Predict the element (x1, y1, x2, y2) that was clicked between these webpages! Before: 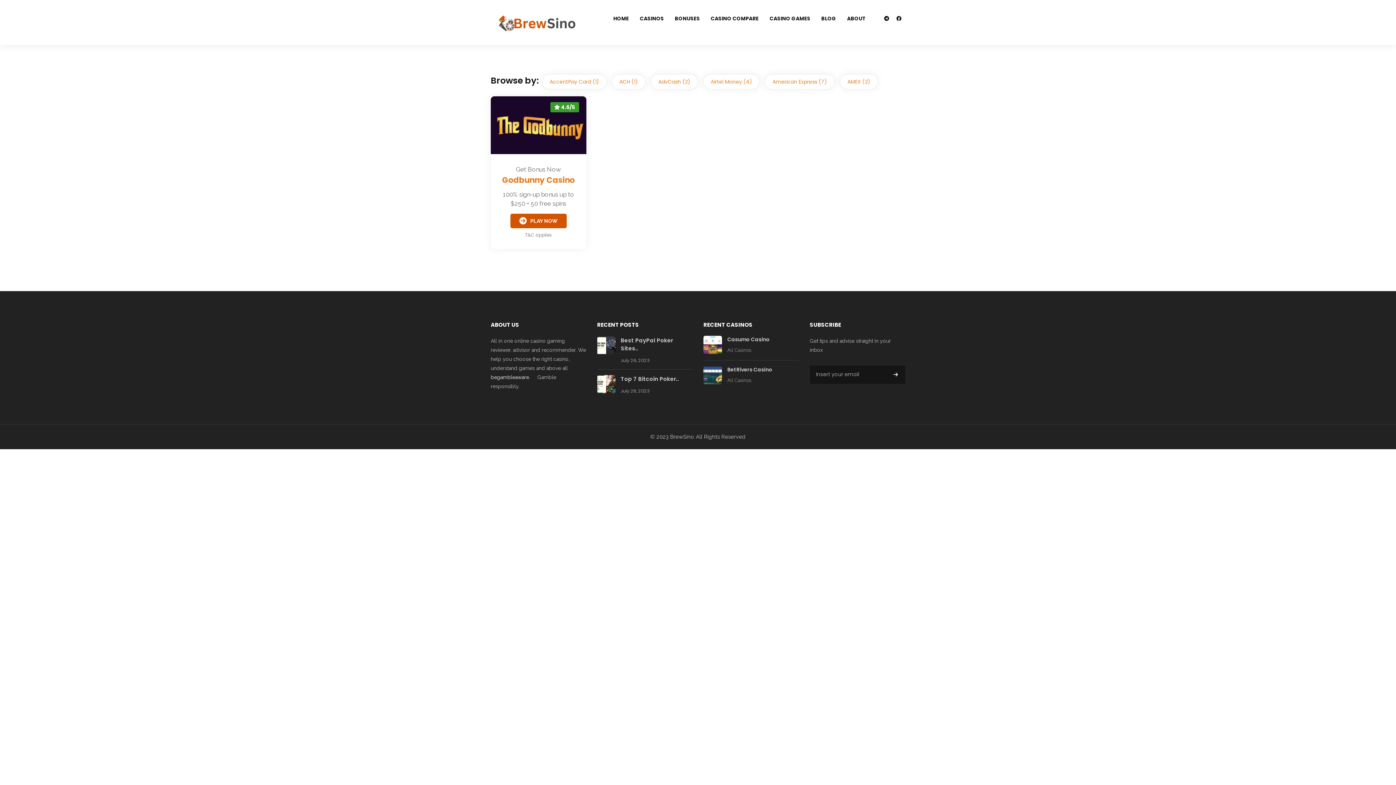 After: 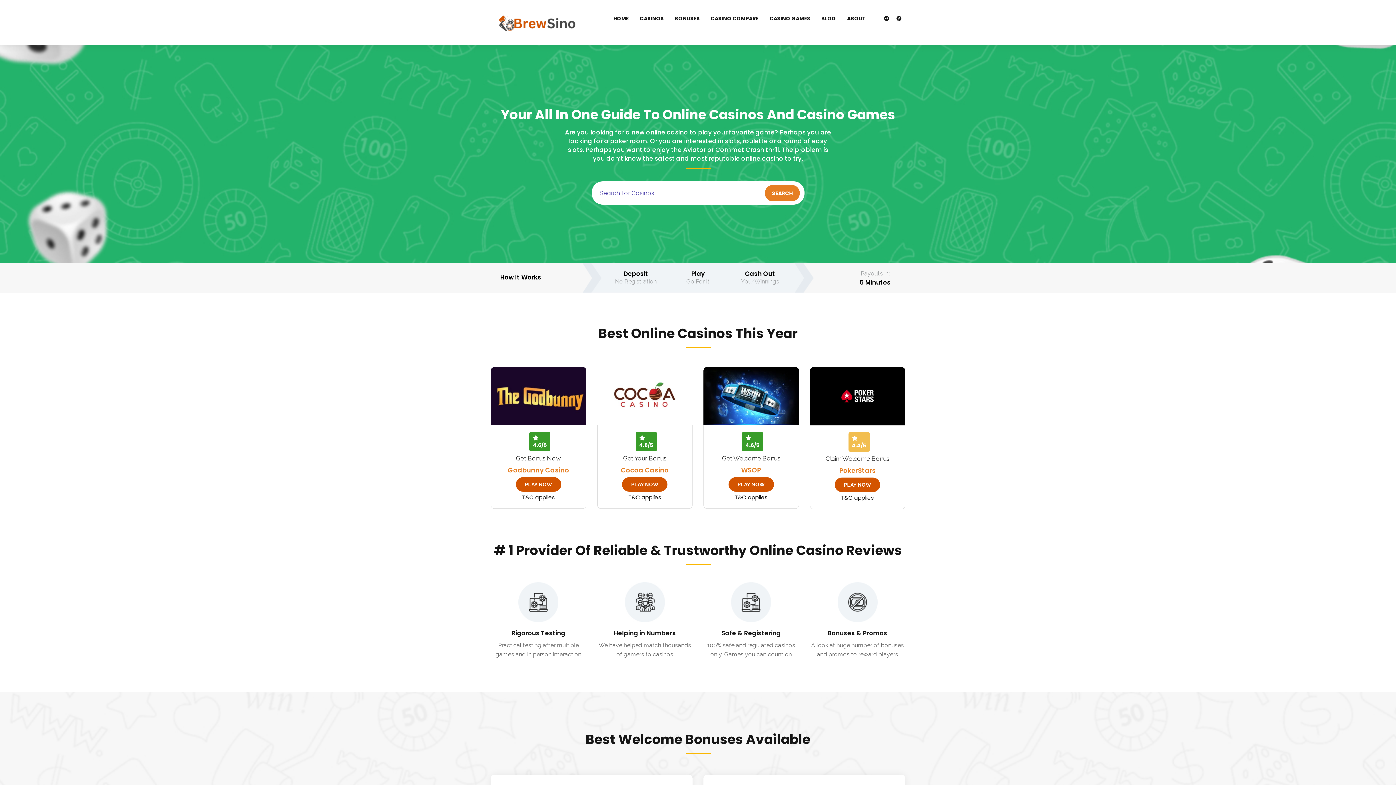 Action: bbox: (490, 19, 586, 26)